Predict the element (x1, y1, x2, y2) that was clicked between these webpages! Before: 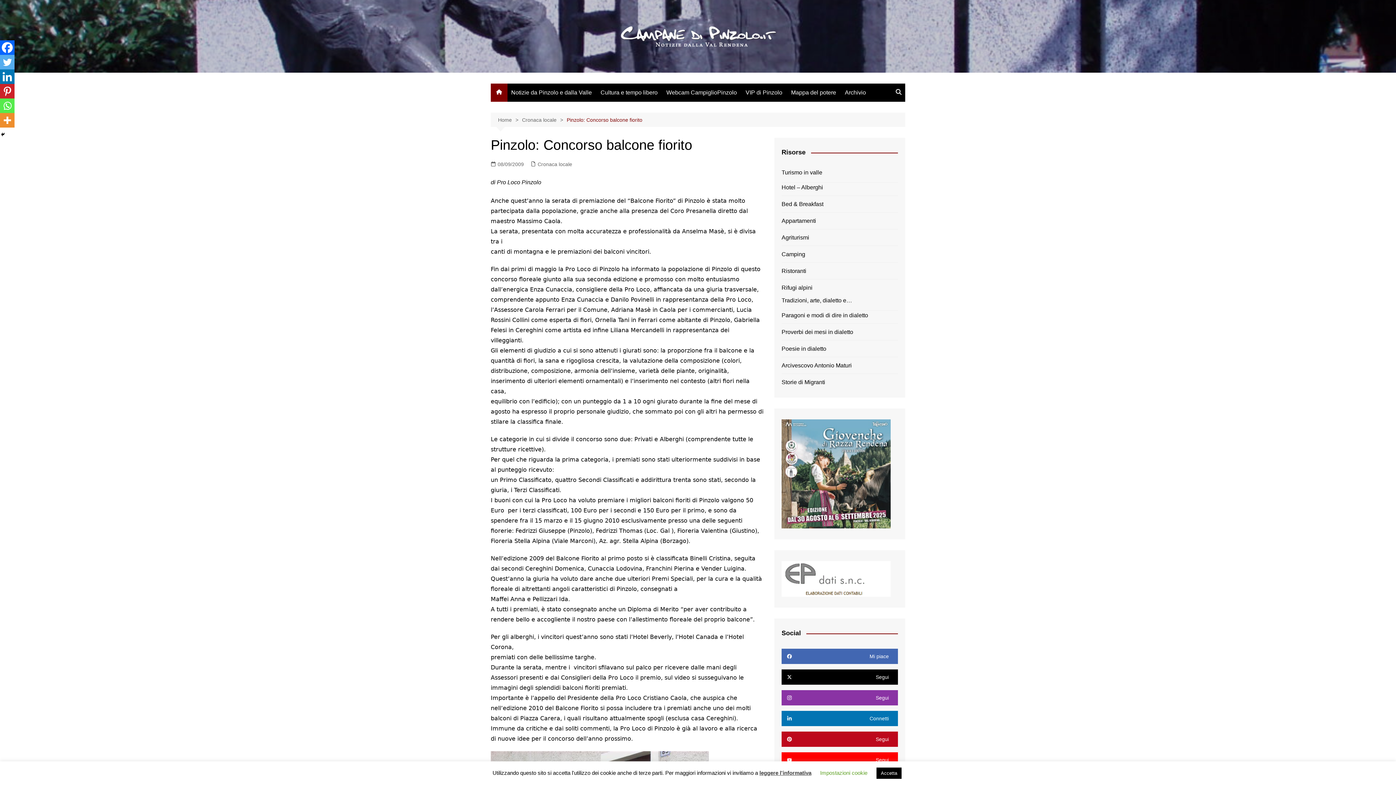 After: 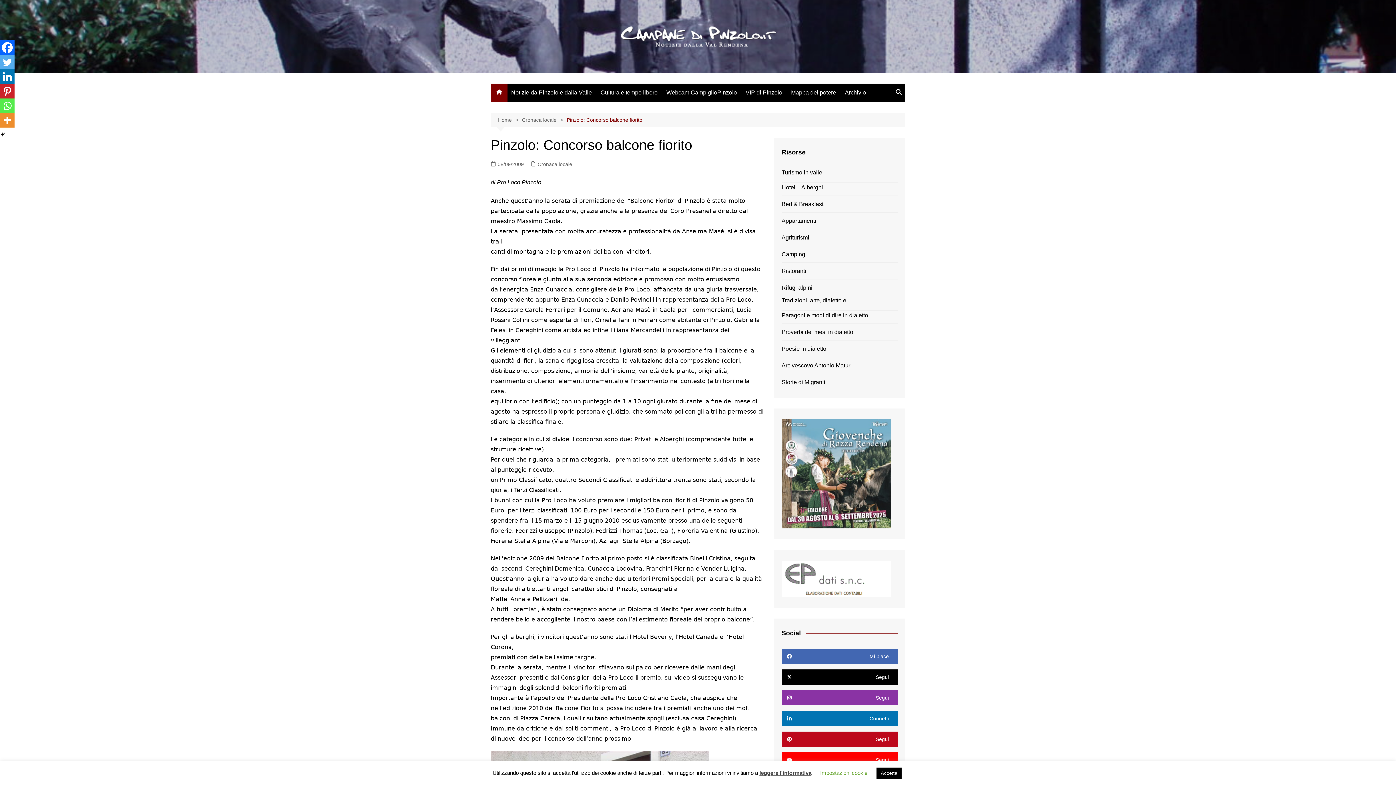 Action: label: 08/09/2009 bbox: (490, 160, 524, 168)